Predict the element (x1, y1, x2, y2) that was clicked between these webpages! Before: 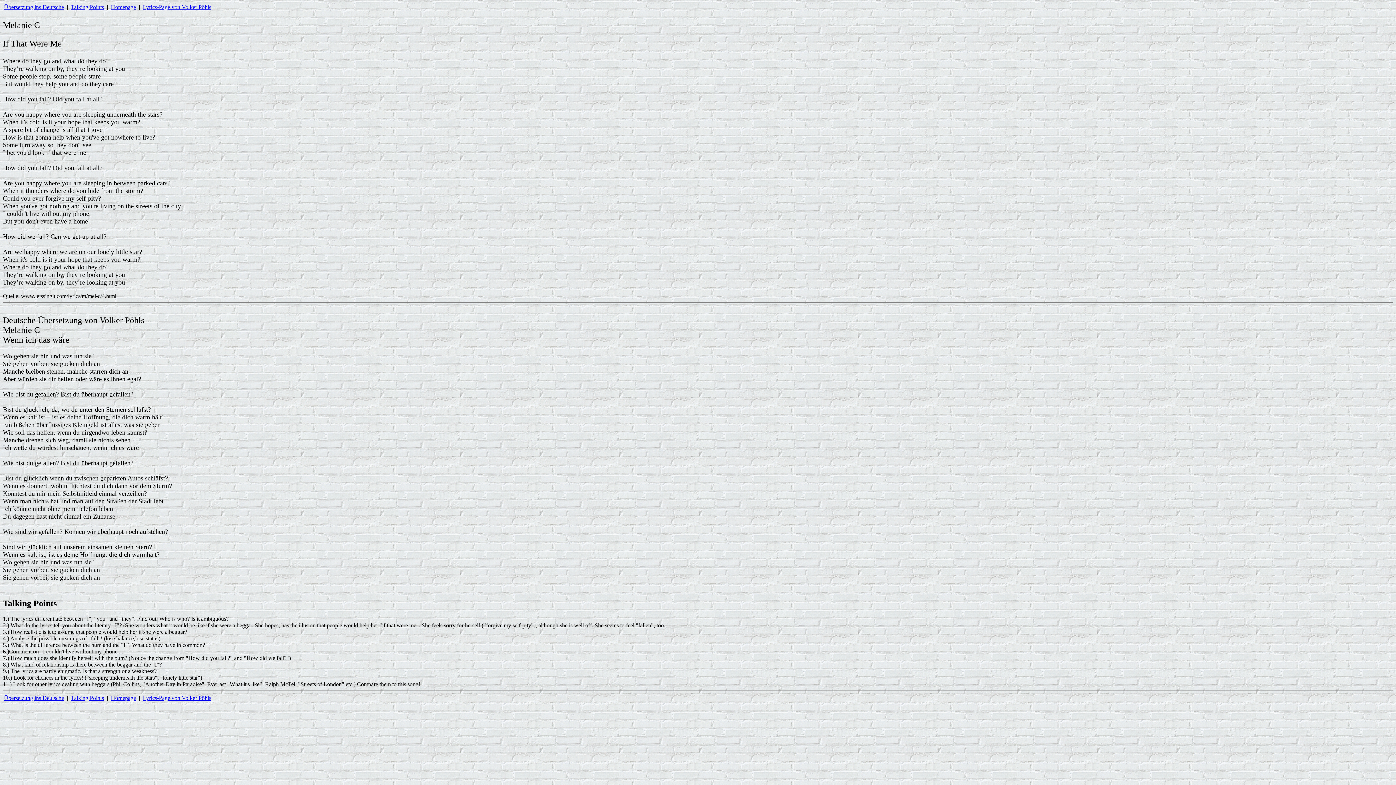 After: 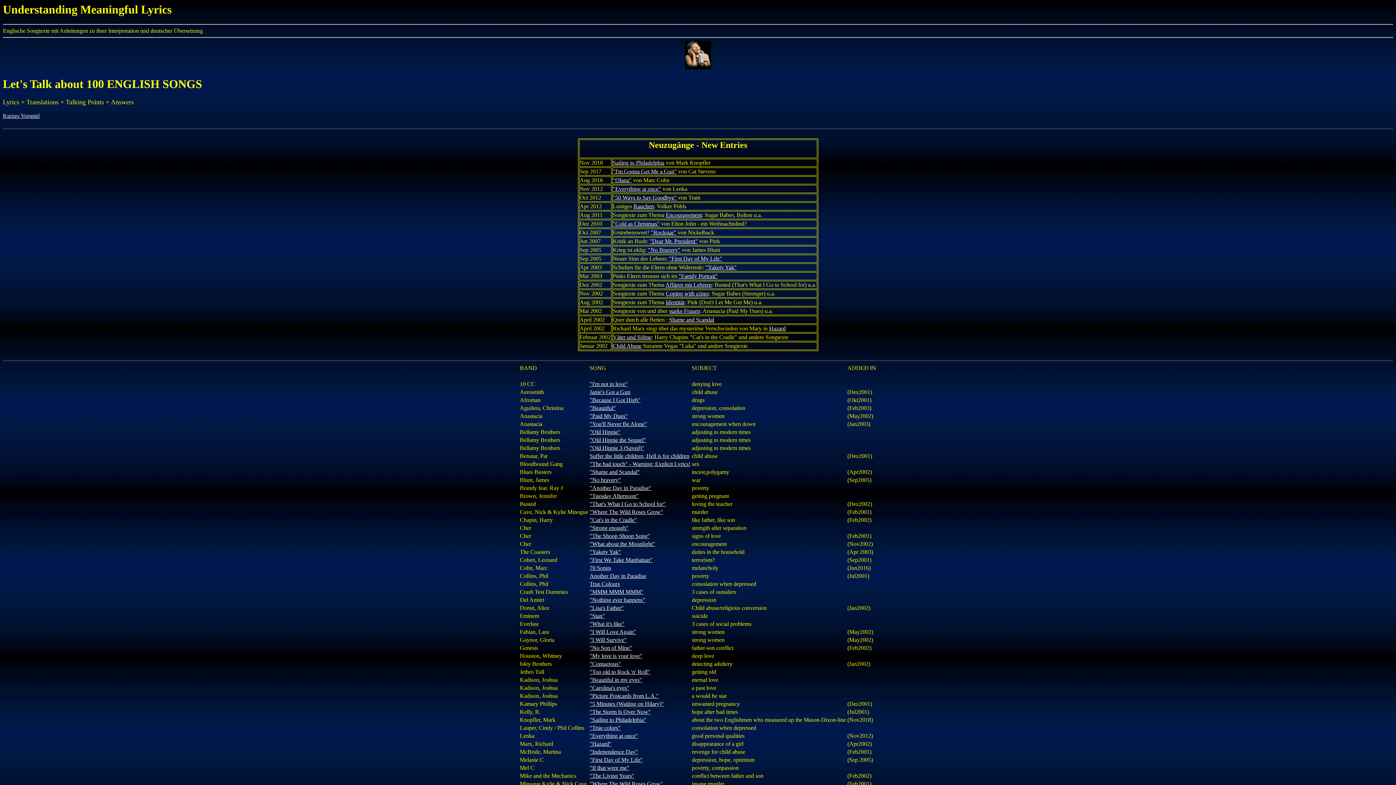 Action: bbox: (142, 4, 211, 10) label: Lyrics-Page von Volker Pöhls